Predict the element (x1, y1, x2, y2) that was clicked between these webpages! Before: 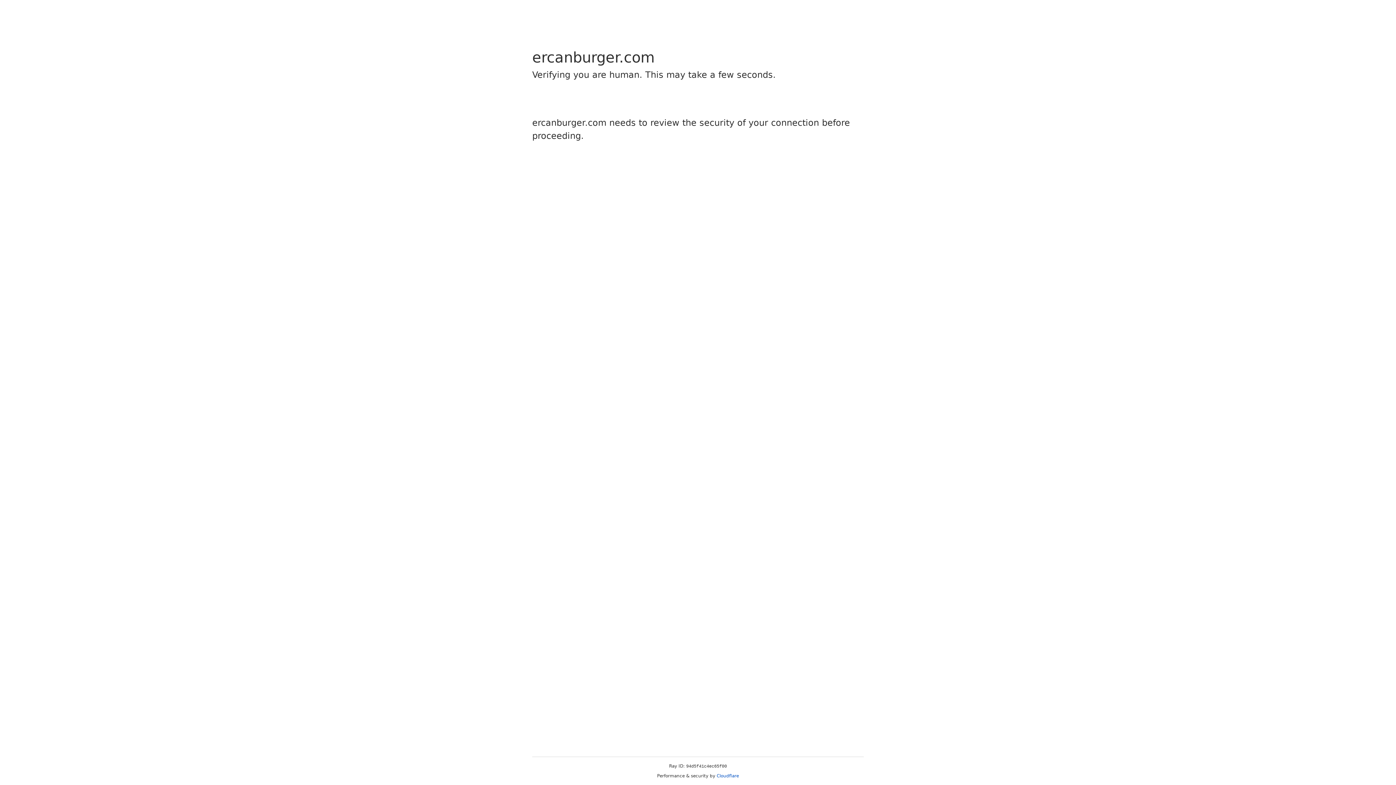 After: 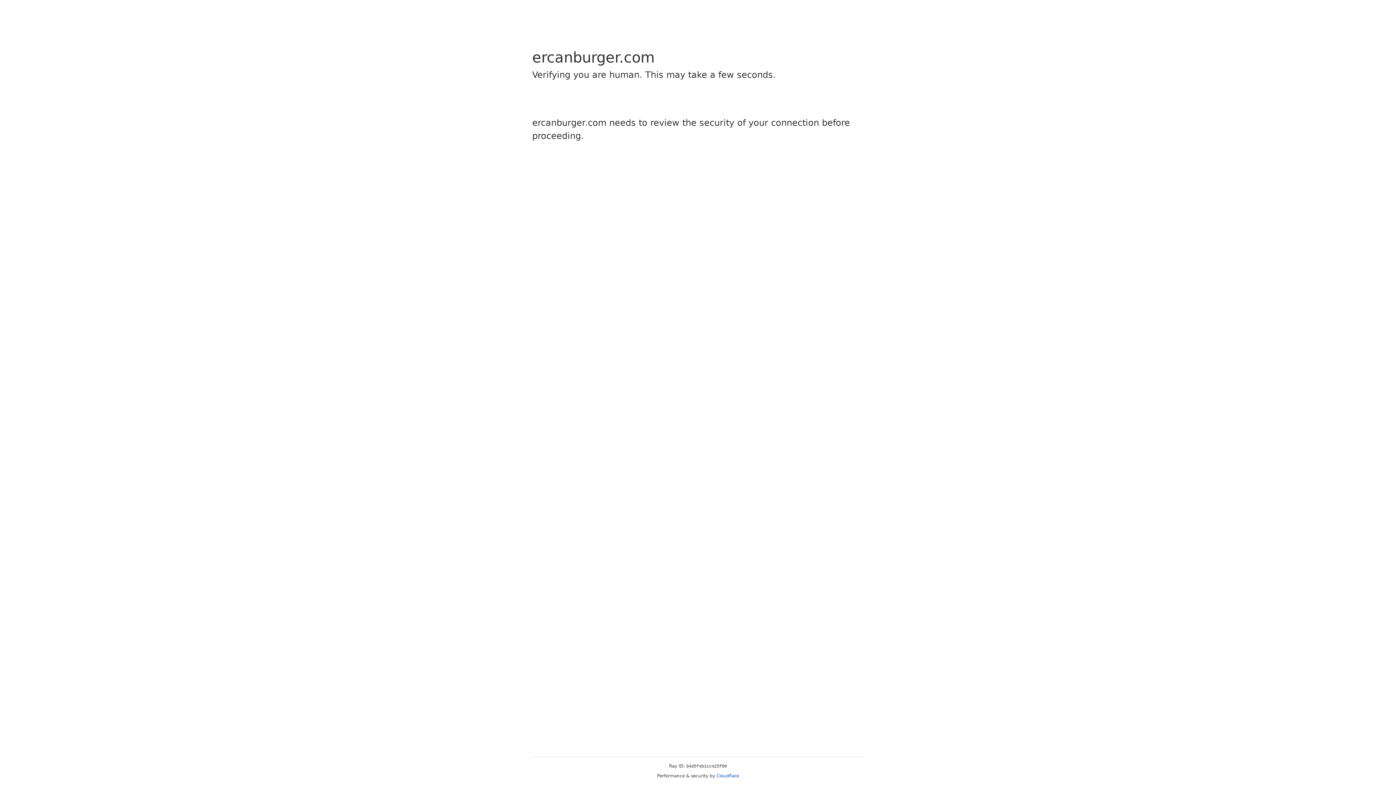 Action: bbox: (716, 773, 739, 778) label: Cloudflare